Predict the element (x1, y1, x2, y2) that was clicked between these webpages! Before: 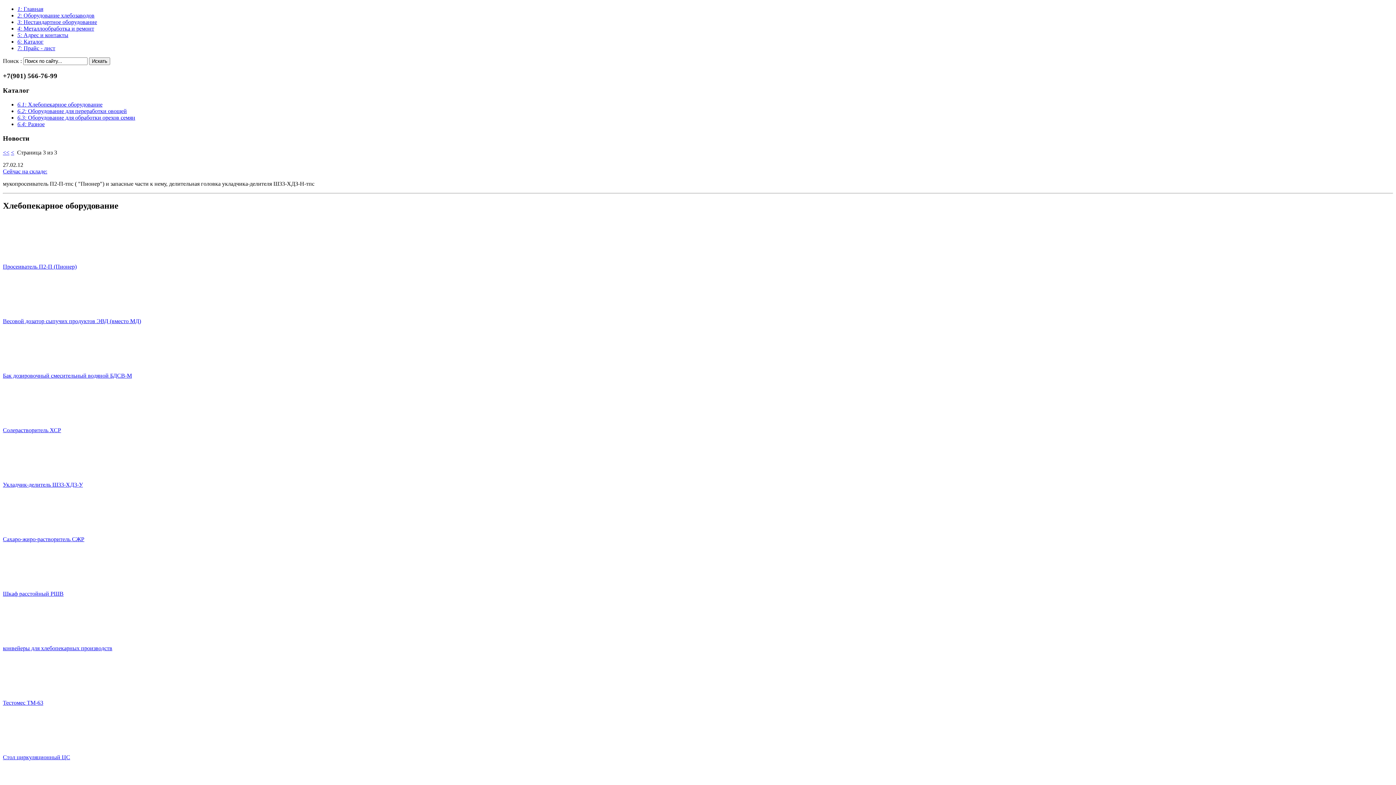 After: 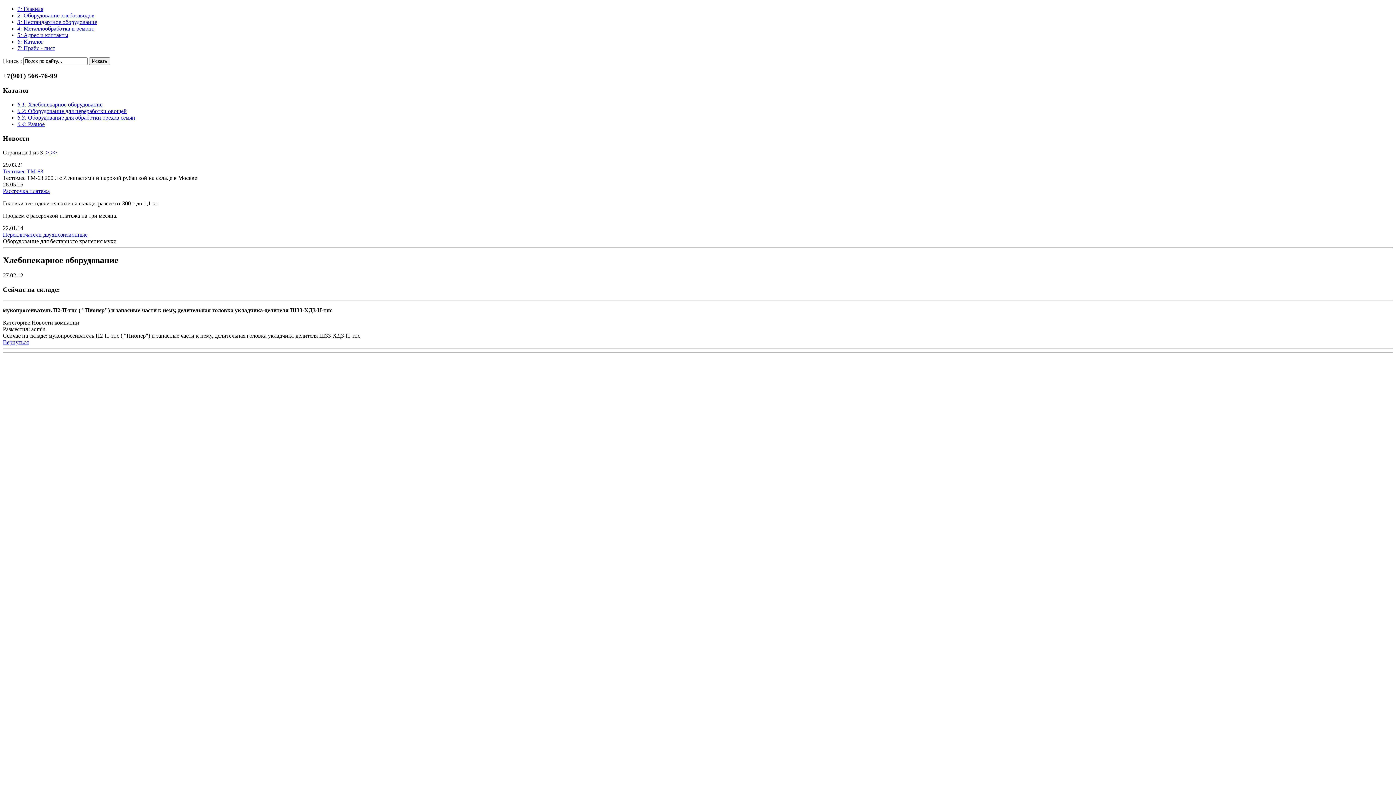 Action: label: Сейчас на складе: bbox: (2, 168, 47, 174)